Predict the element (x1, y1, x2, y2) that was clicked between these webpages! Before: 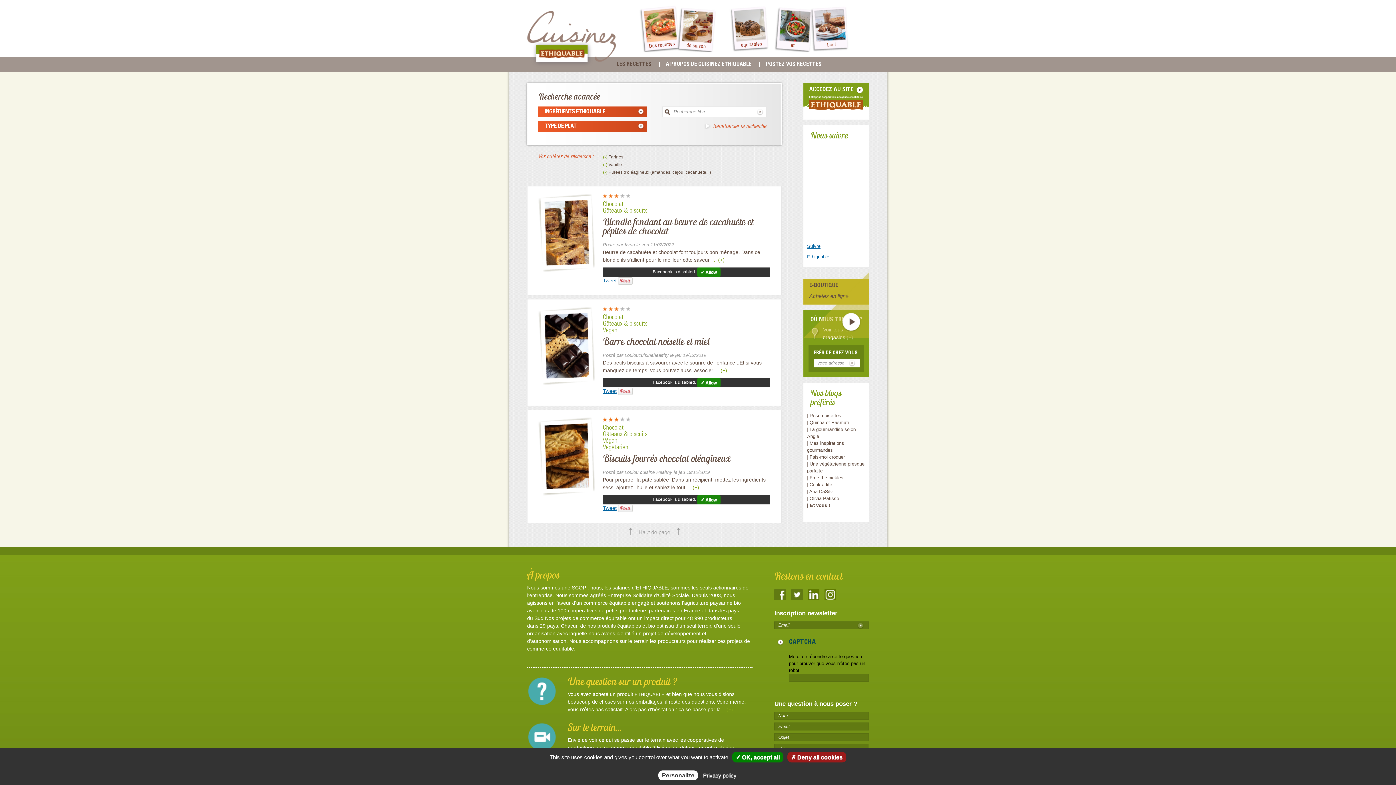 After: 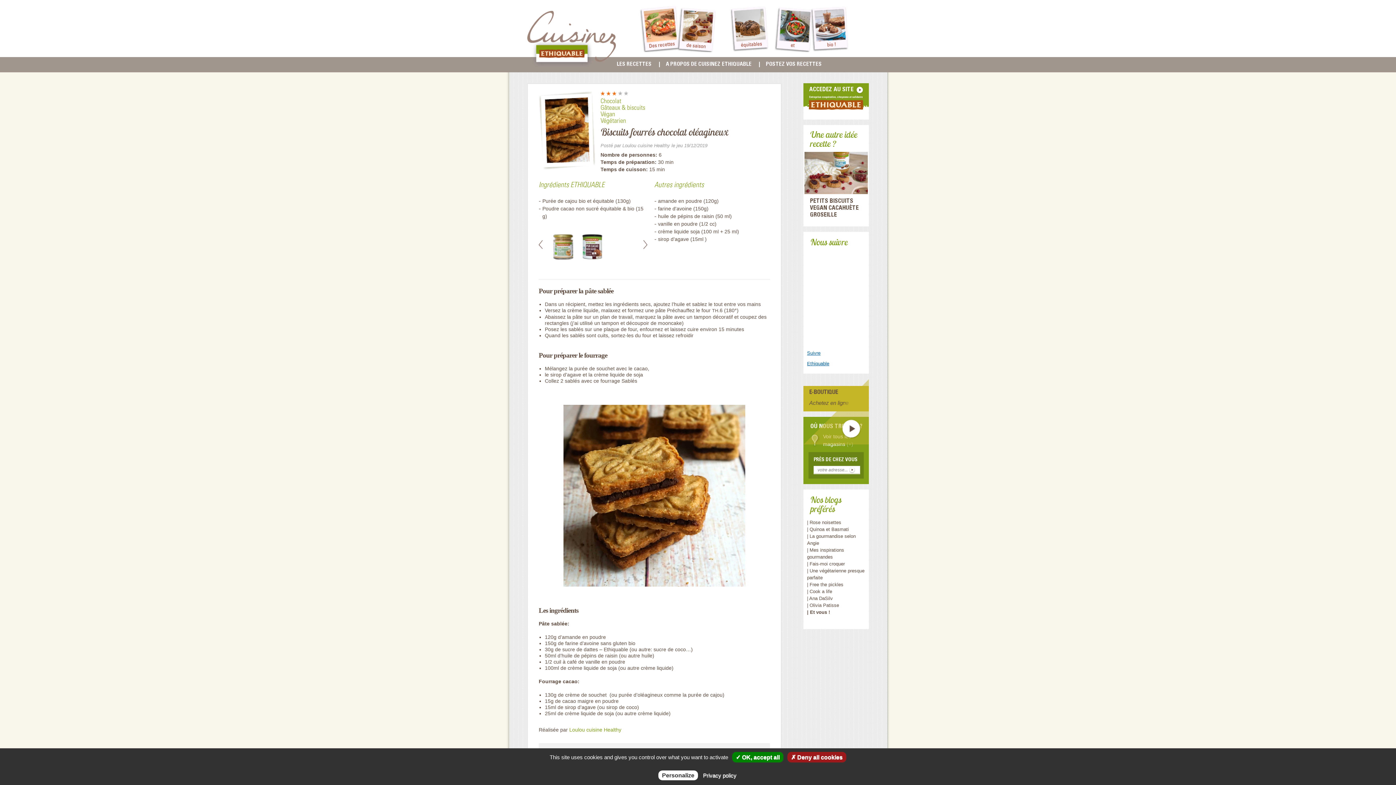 Action: label: Biscuits fourrés chocolat oléagineux bbox: (602, 452, 730, 464)